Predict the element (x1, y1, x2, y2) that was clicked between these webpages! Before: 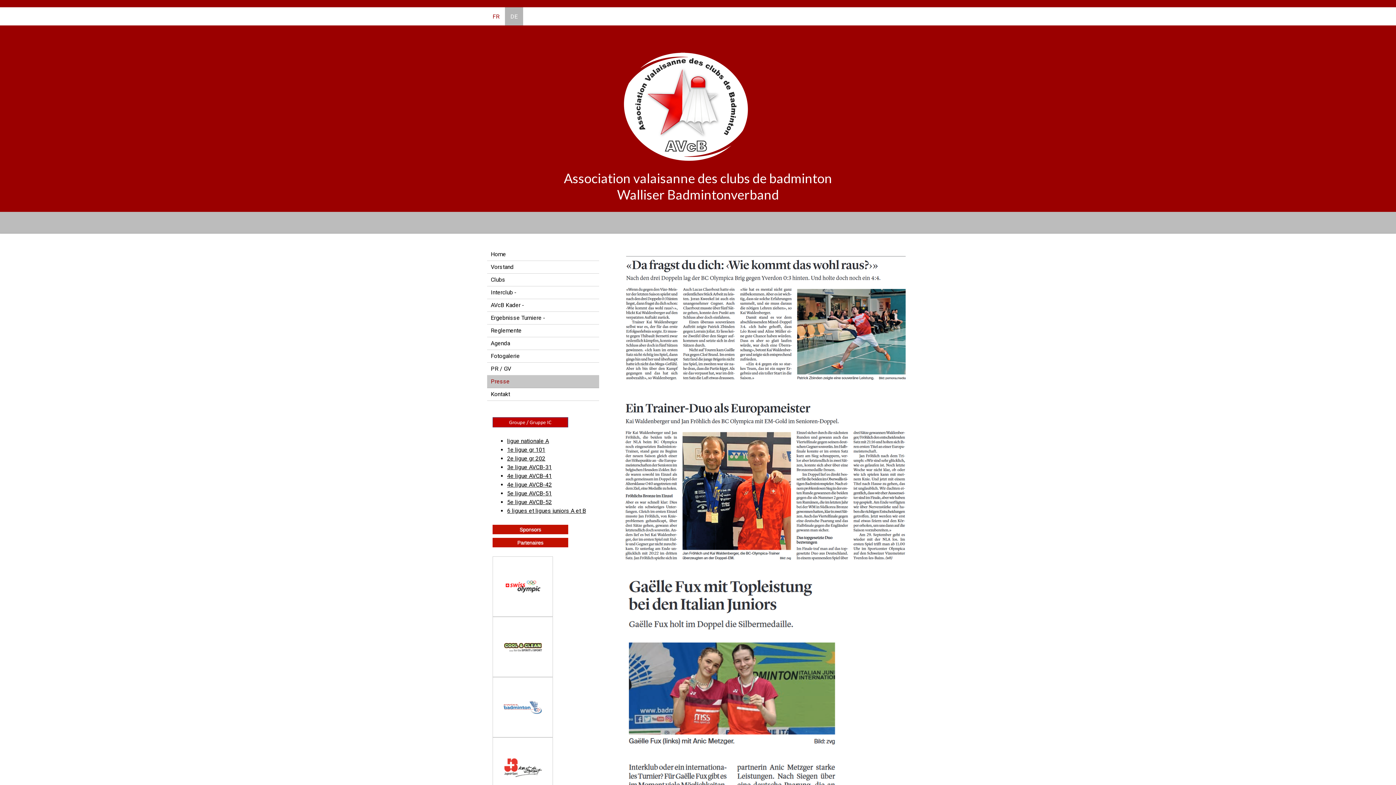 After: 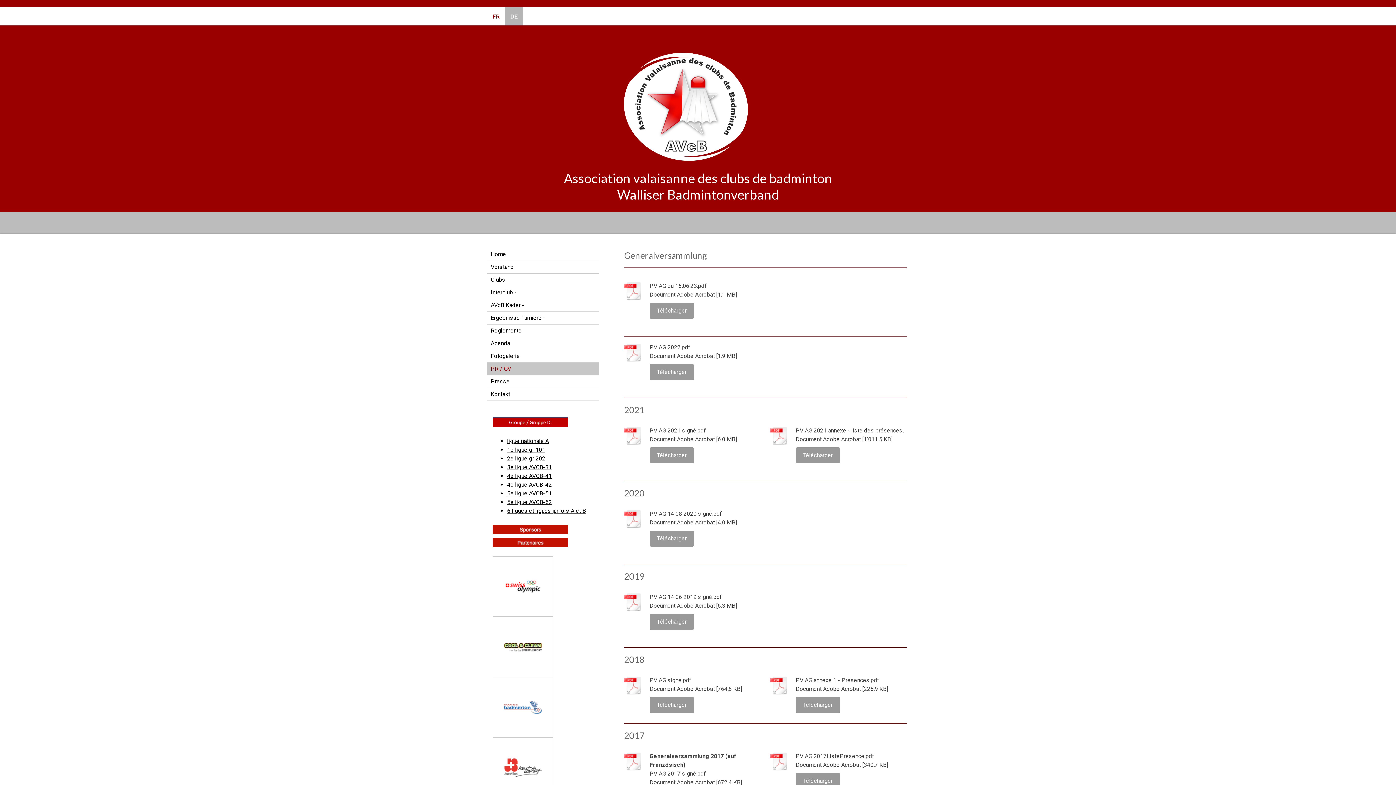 Action: bbox: (487, 362, 599, 375) label: PR / GV